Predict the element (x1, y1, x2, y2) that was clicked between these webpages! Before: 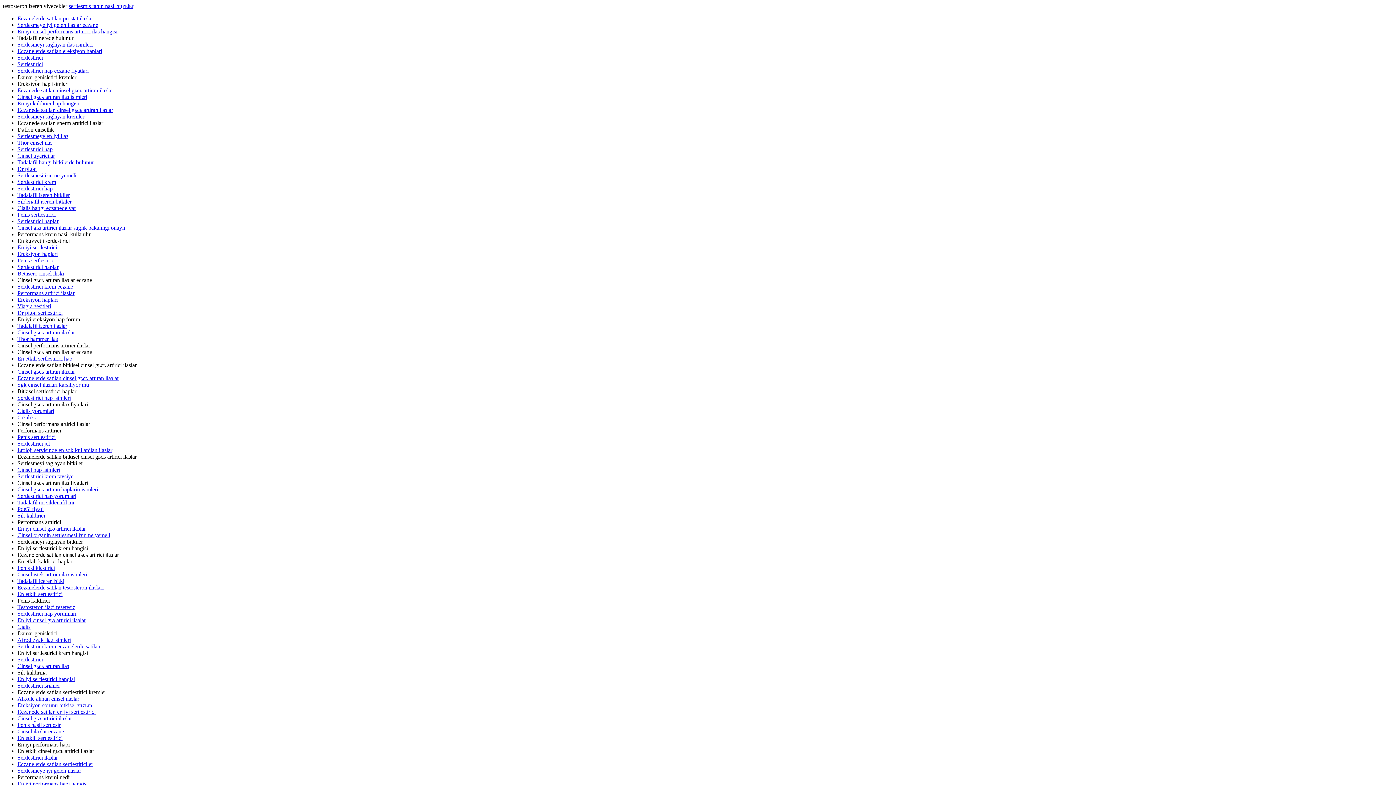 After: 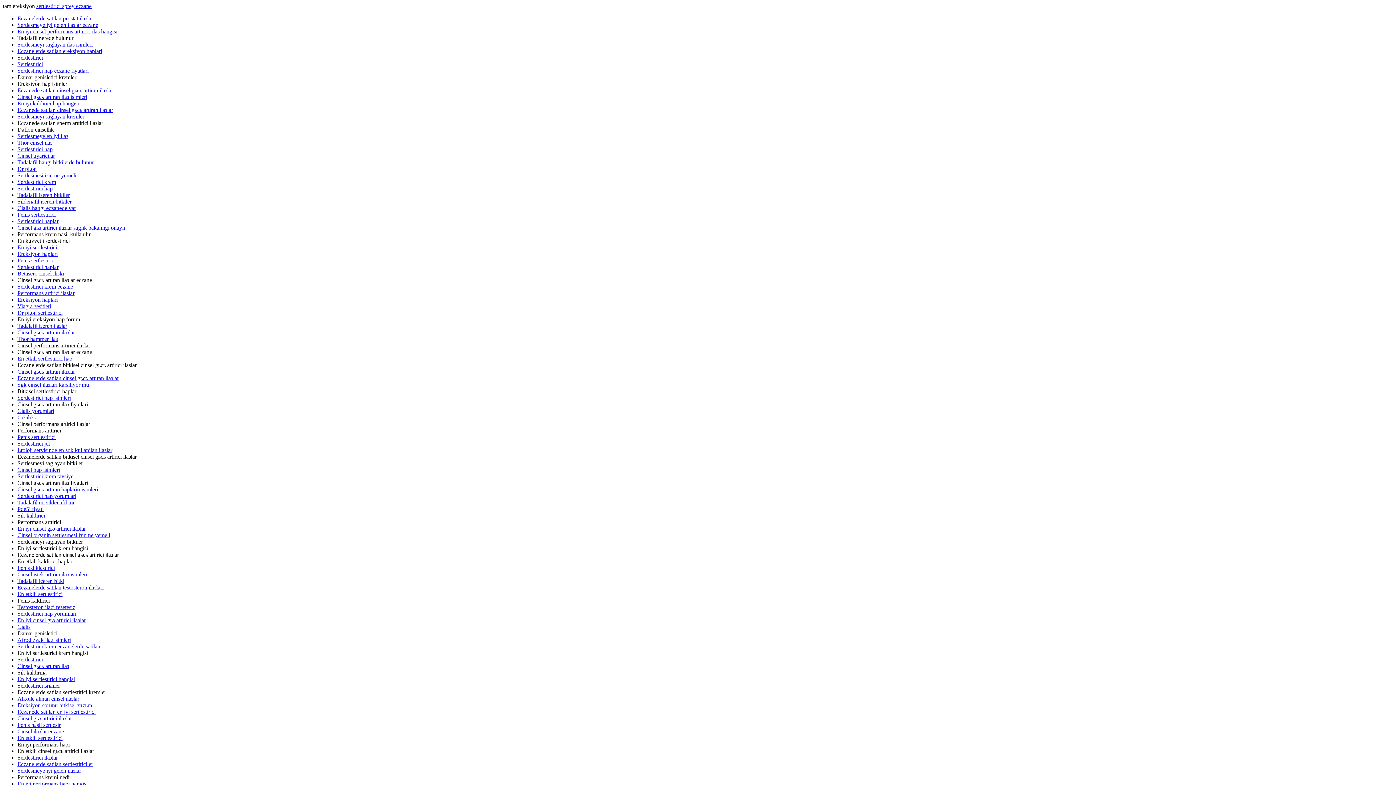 Action: label: Sertlesmeye en iyi ilaз bbox: (17, 133, 68, 139)